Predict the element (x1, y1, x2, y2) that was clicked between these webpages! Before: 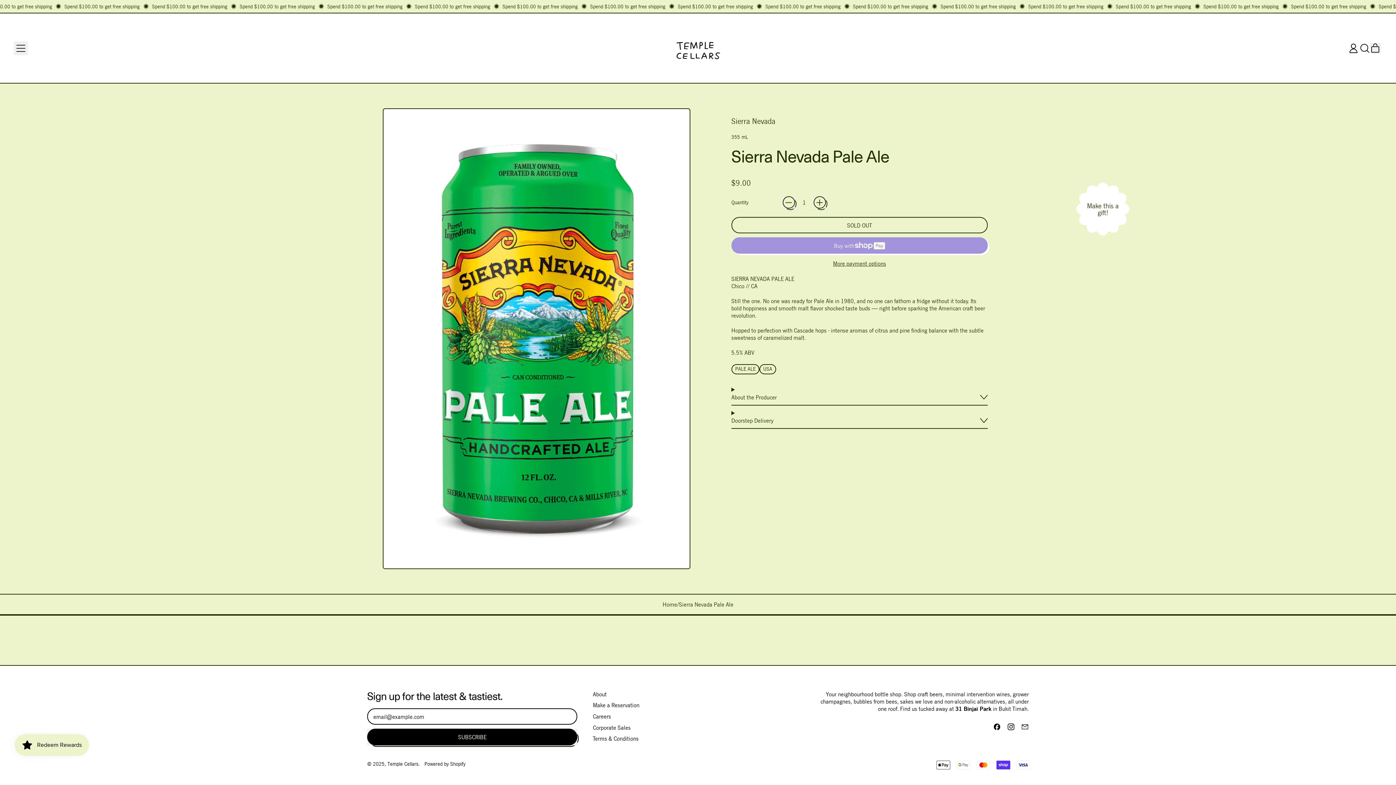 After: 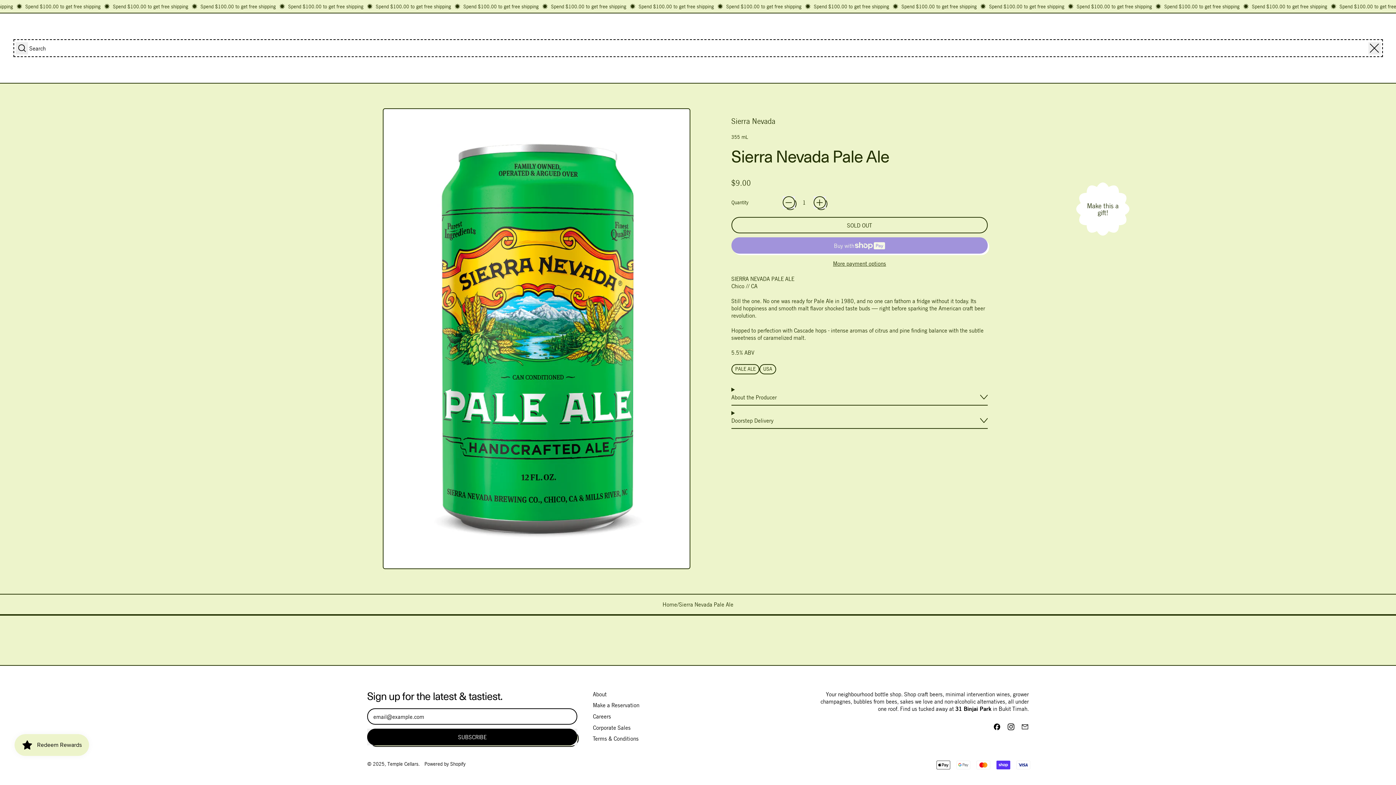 Action: bbox: (1359, 42, 1370, 53) label: SEARCH OUR SITE